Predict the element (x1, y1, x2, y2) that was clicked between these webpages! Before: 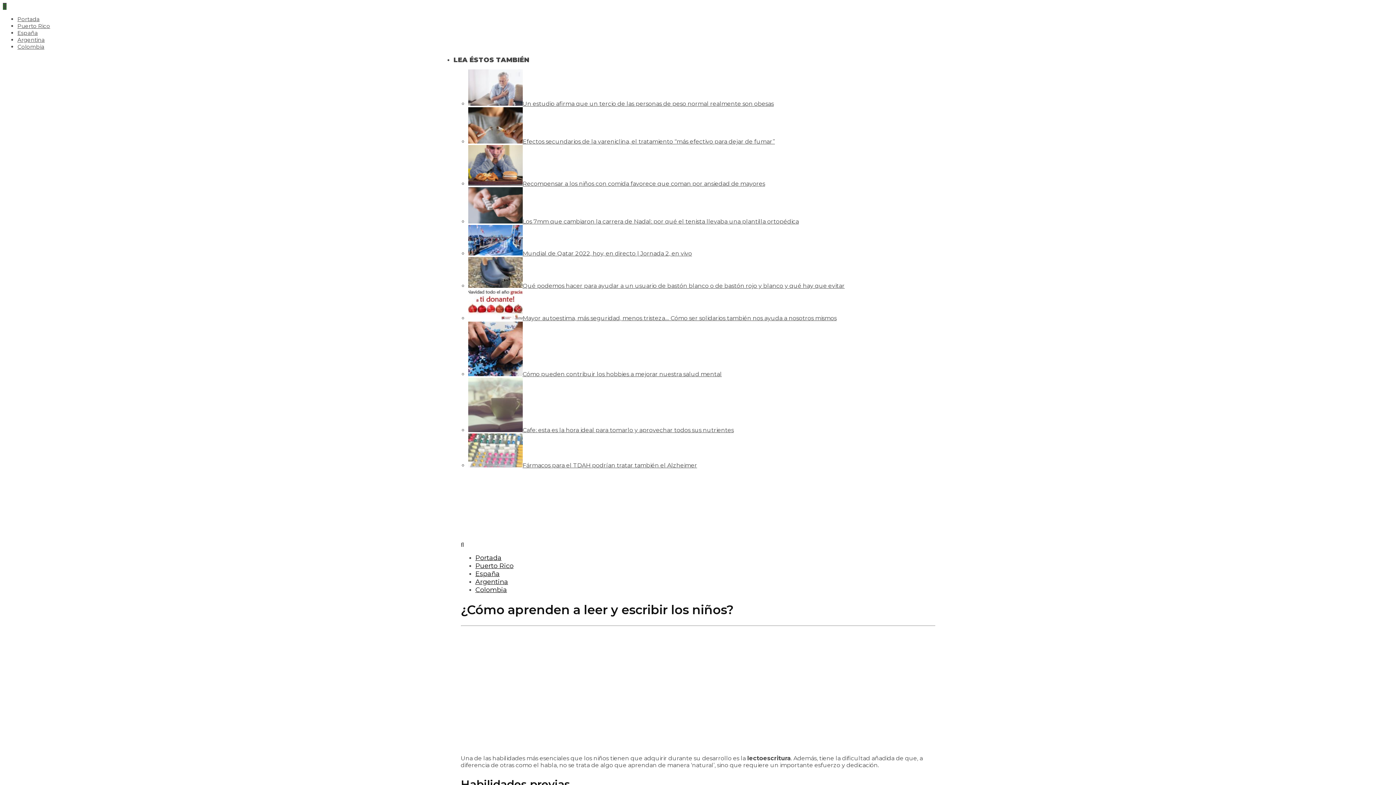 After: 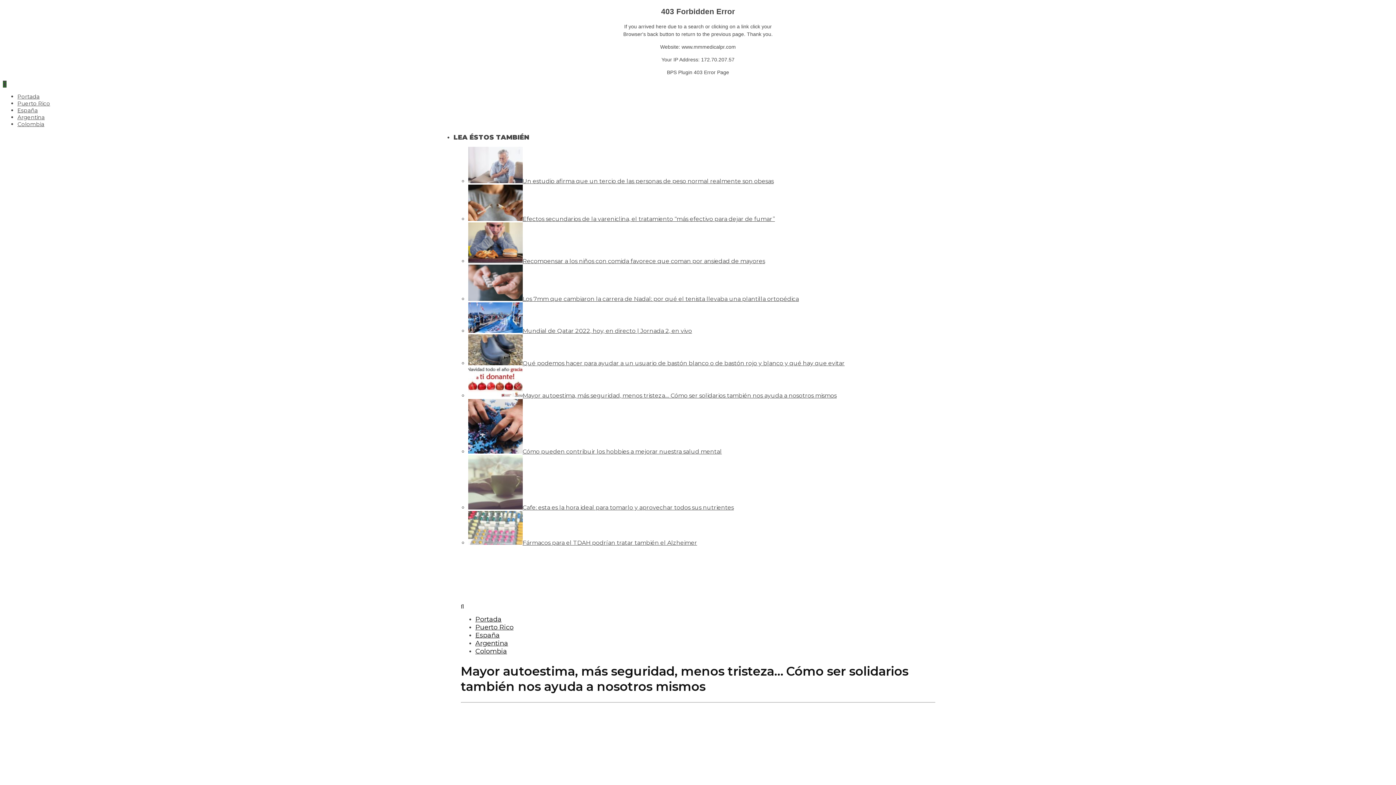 Action: bbox: (468, 314, 522, 321)